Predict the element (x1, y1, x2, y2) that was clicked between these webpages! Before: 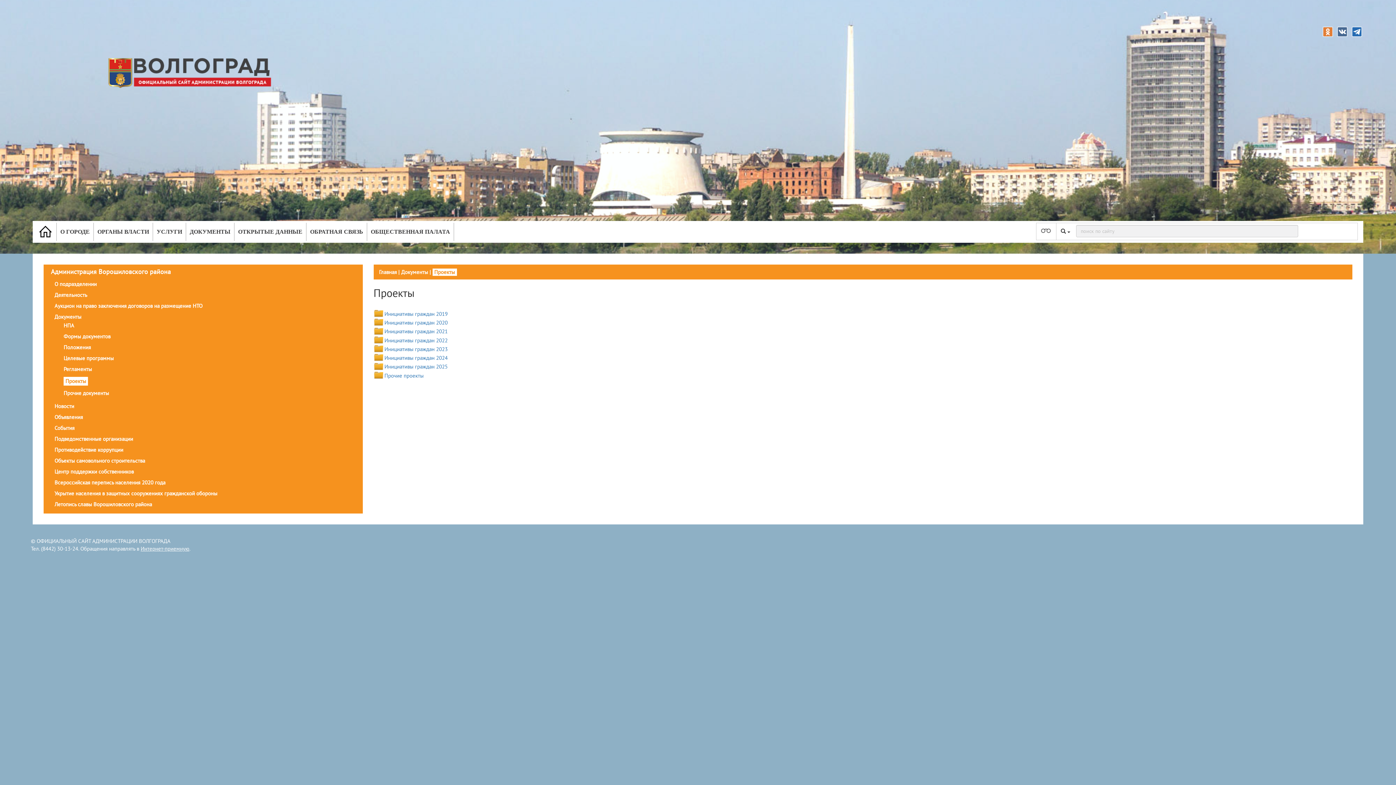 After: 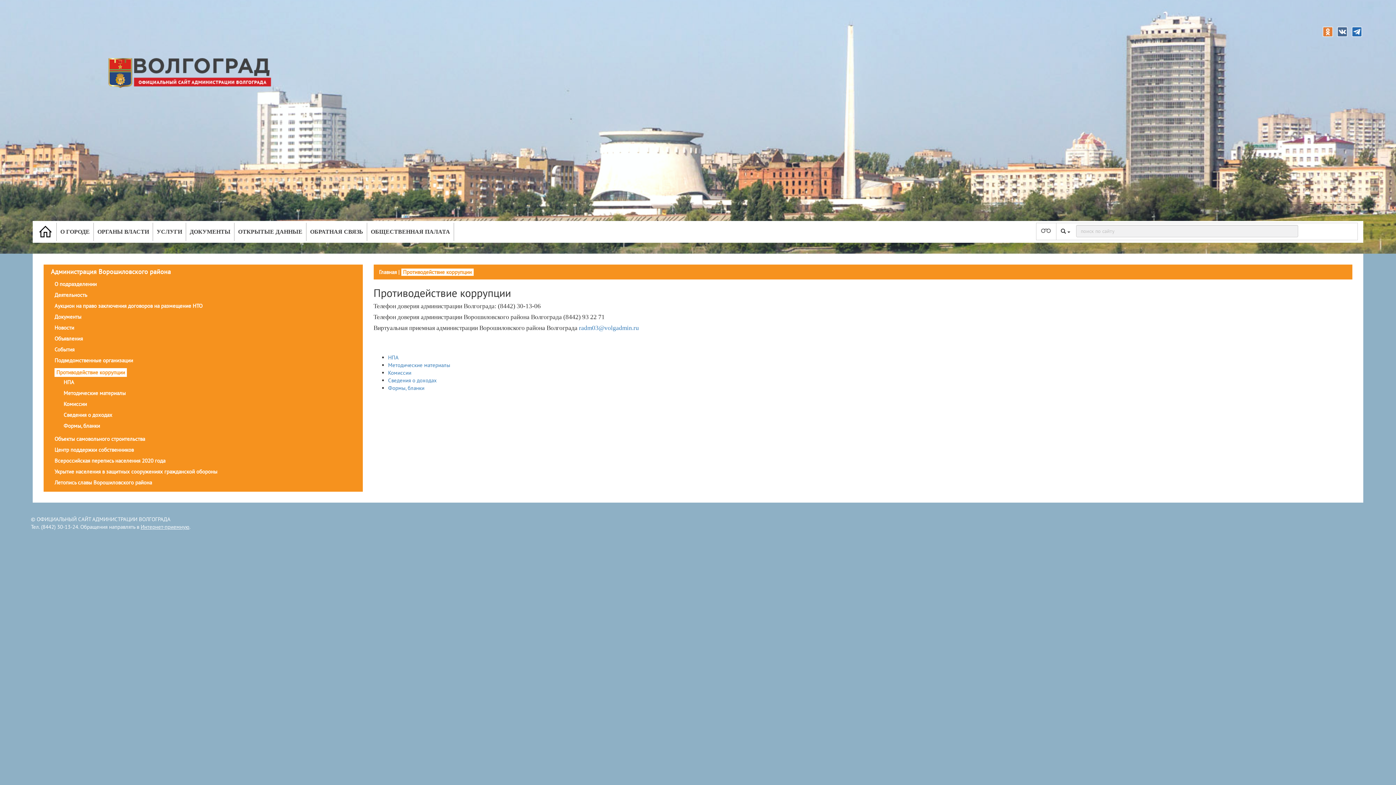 Action: label: Противодействие коррупции bbox: (54, 446, 123, 453)